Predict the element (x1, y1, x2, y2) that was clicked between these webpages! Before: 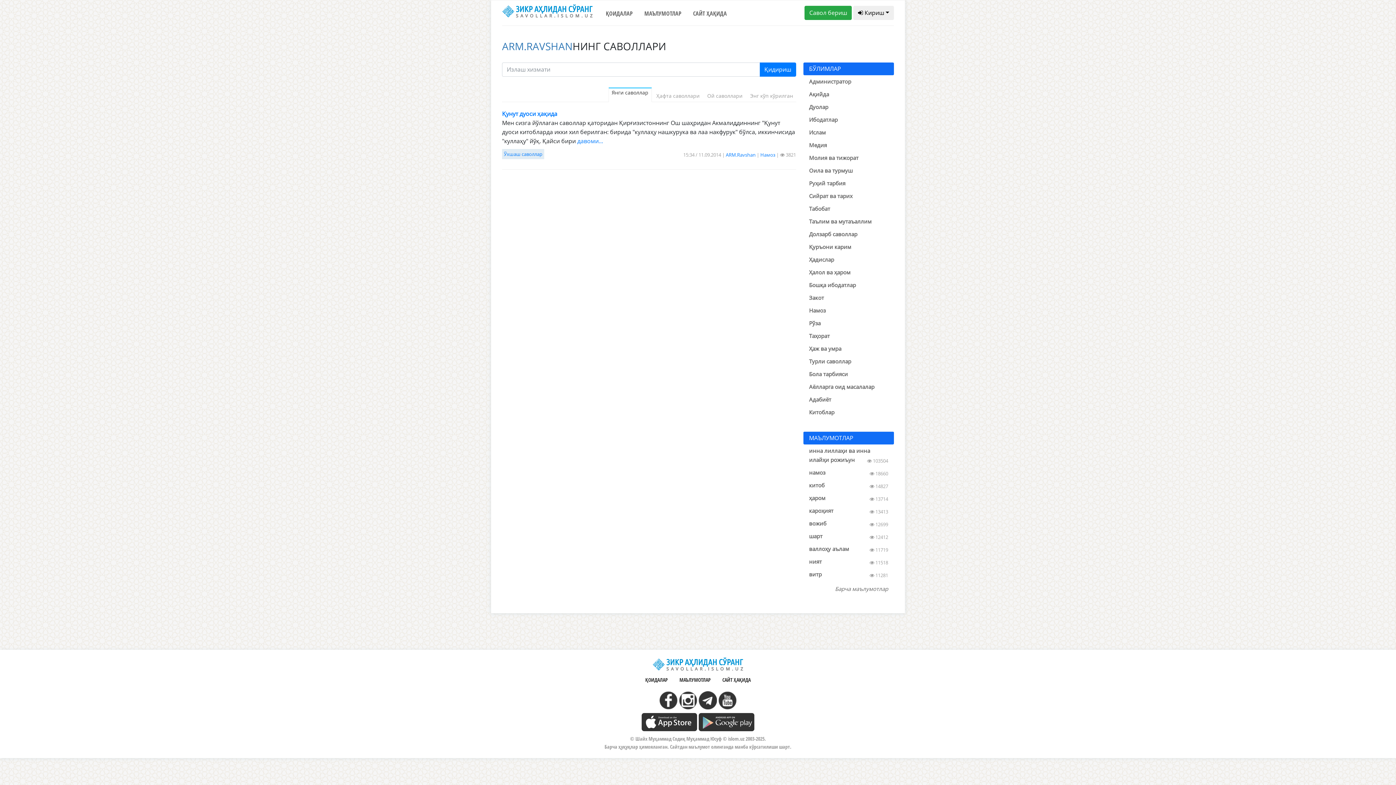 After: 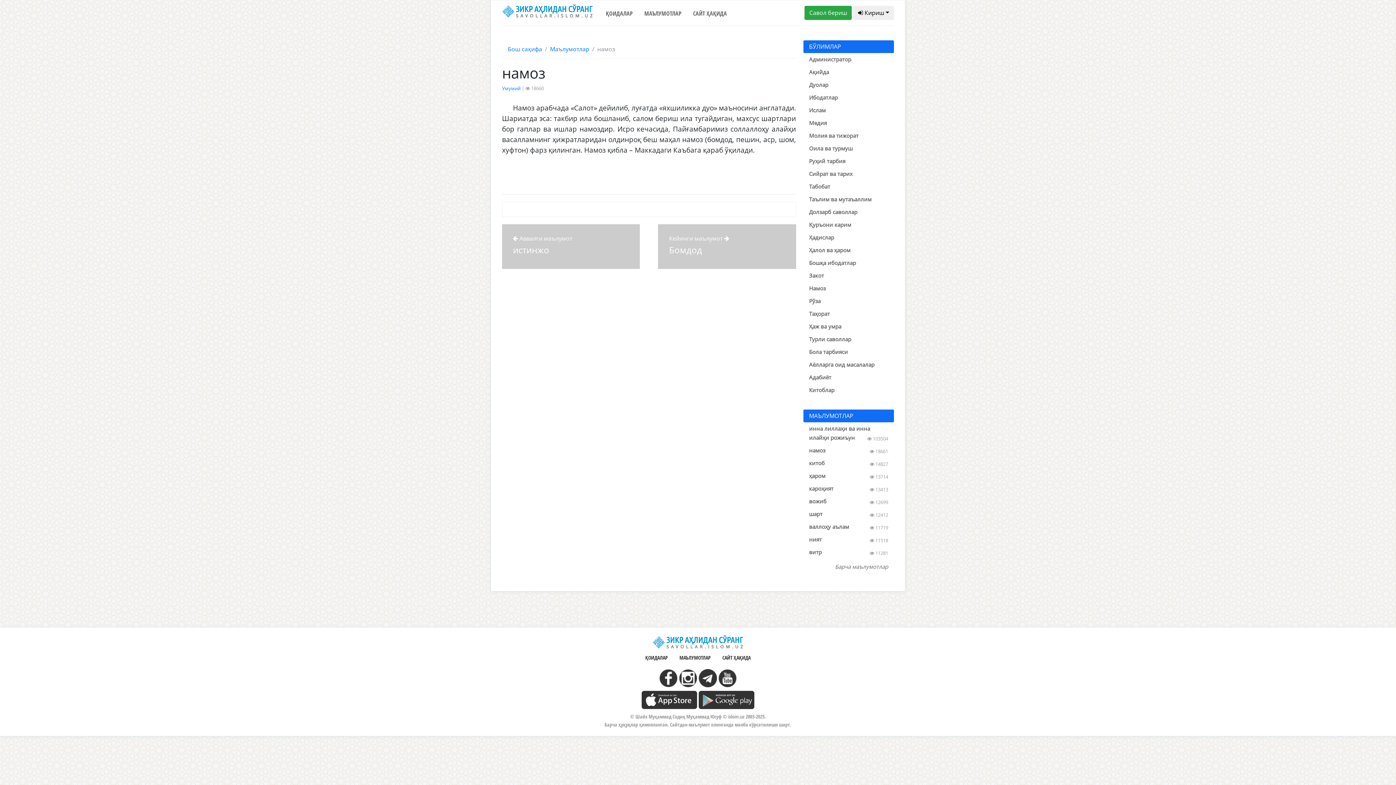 Action: bbox: (809, 469, 825, 476) label: намоз